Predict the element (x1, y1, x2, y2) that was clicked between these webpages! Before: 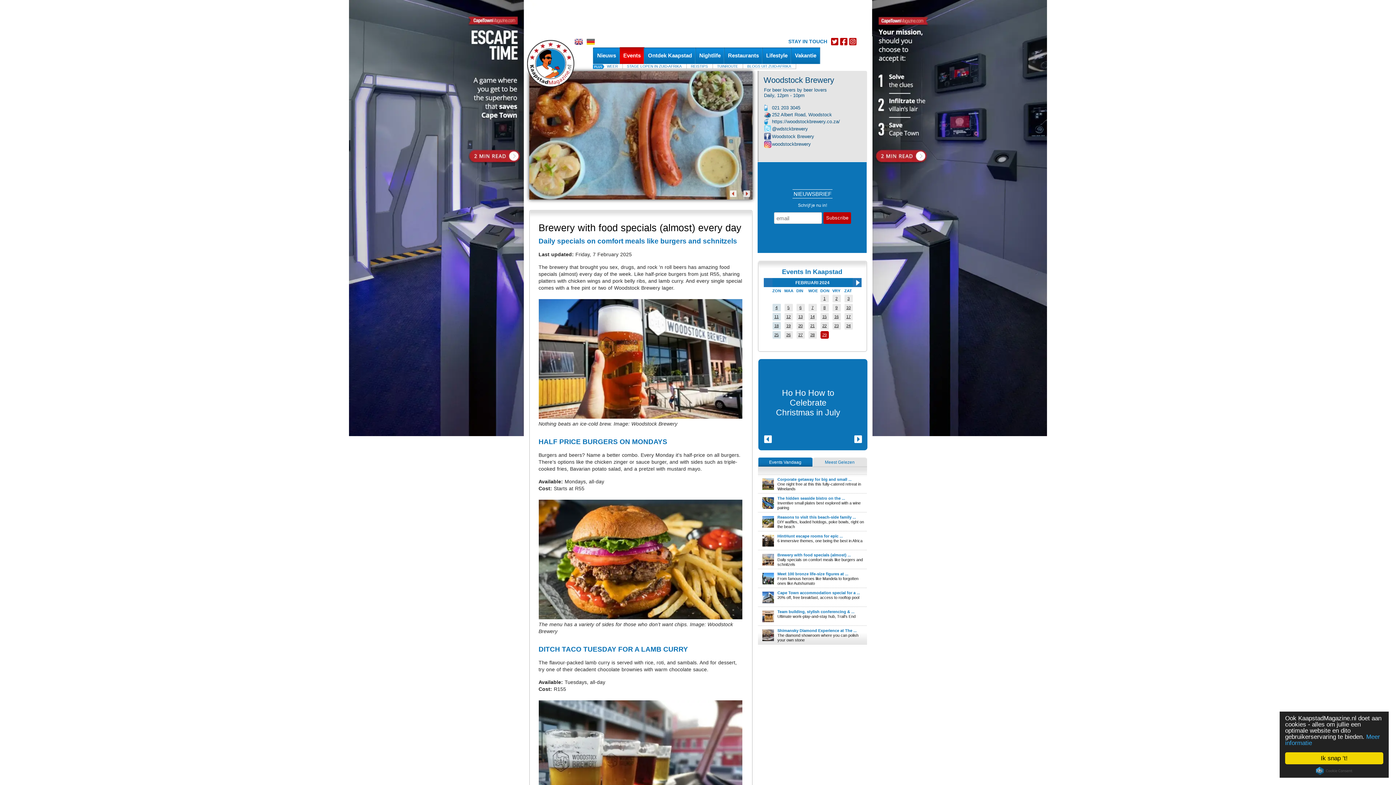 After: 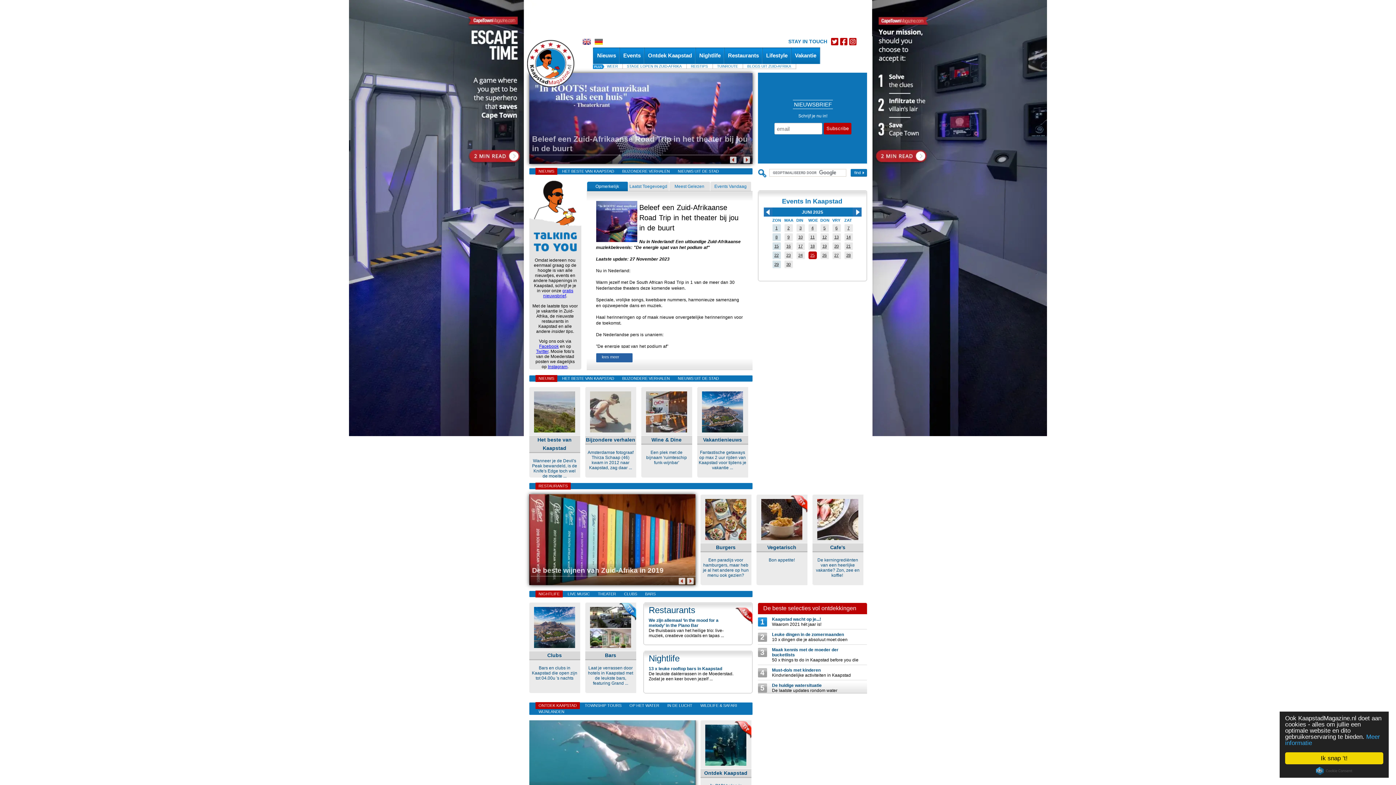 Action: label: 15 bbox: (822, 314, 826, 318)